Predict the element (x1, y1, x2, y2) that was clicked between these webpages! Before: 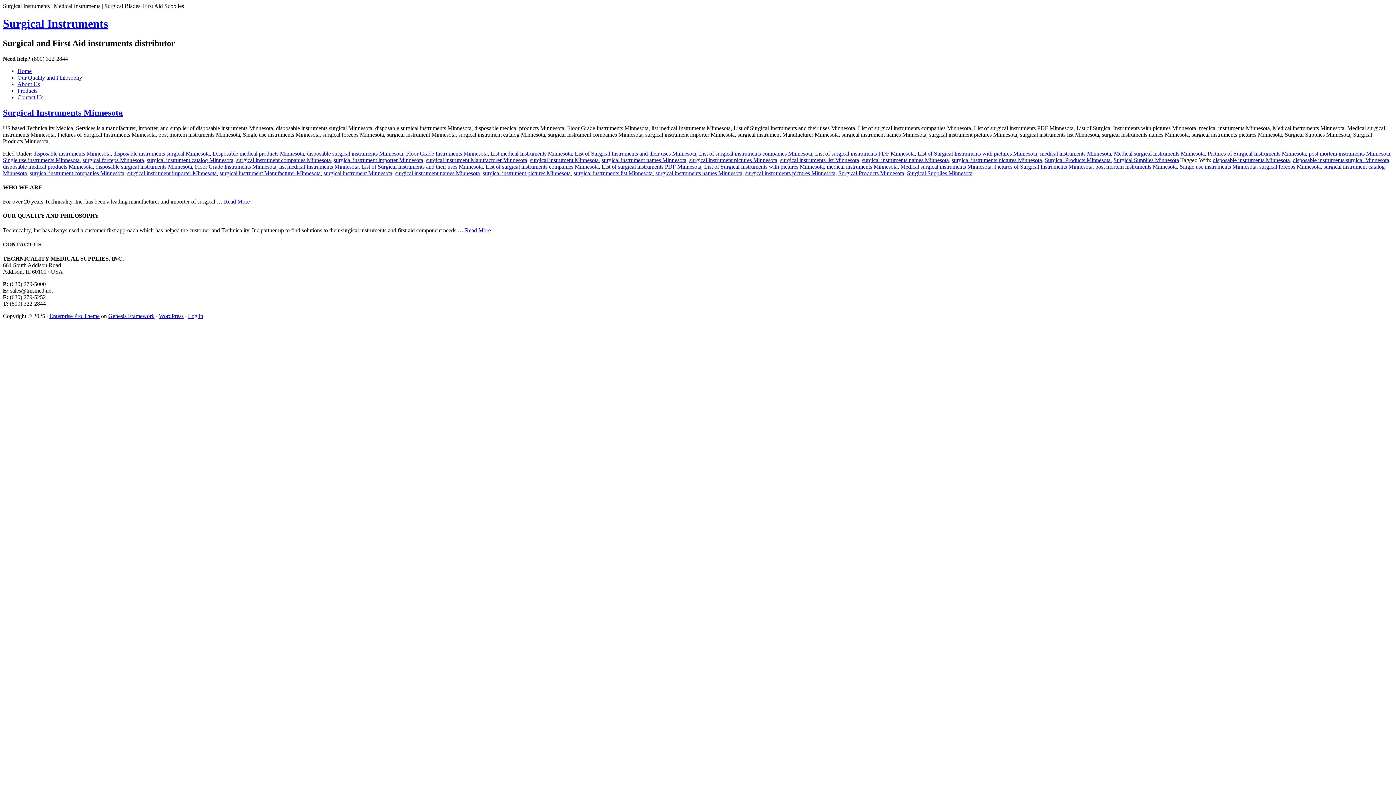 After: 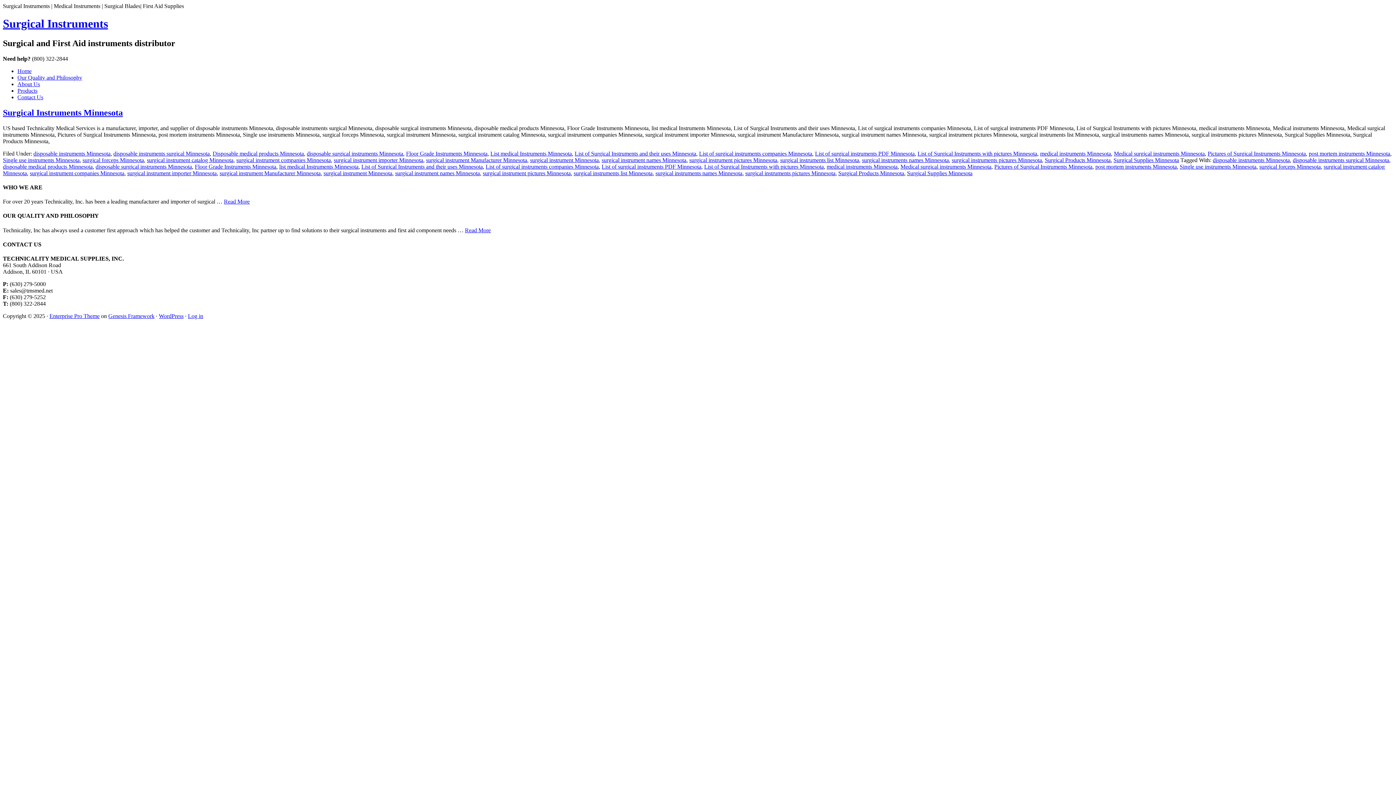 Action: bbox: (2, 163, 92, 169) label: disposable medical products Minnesota